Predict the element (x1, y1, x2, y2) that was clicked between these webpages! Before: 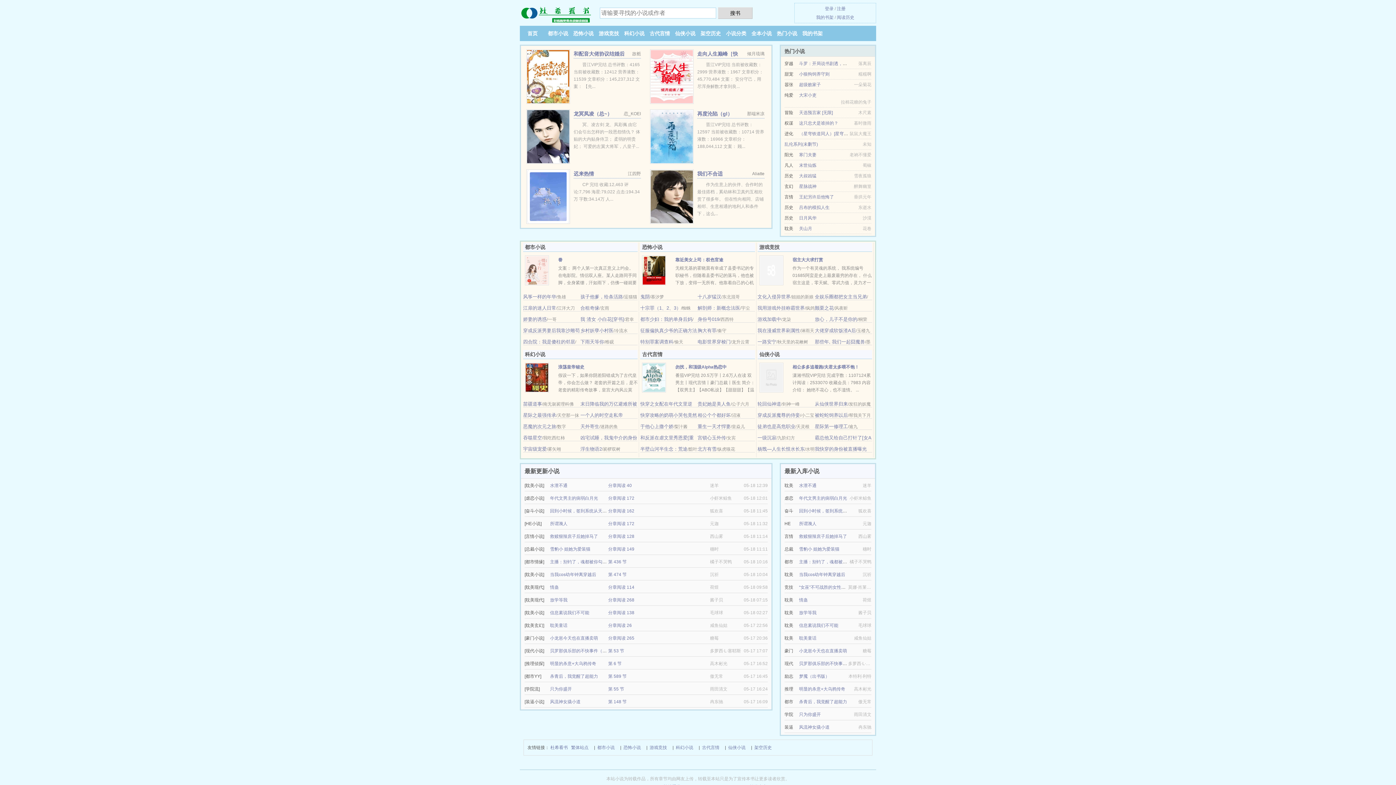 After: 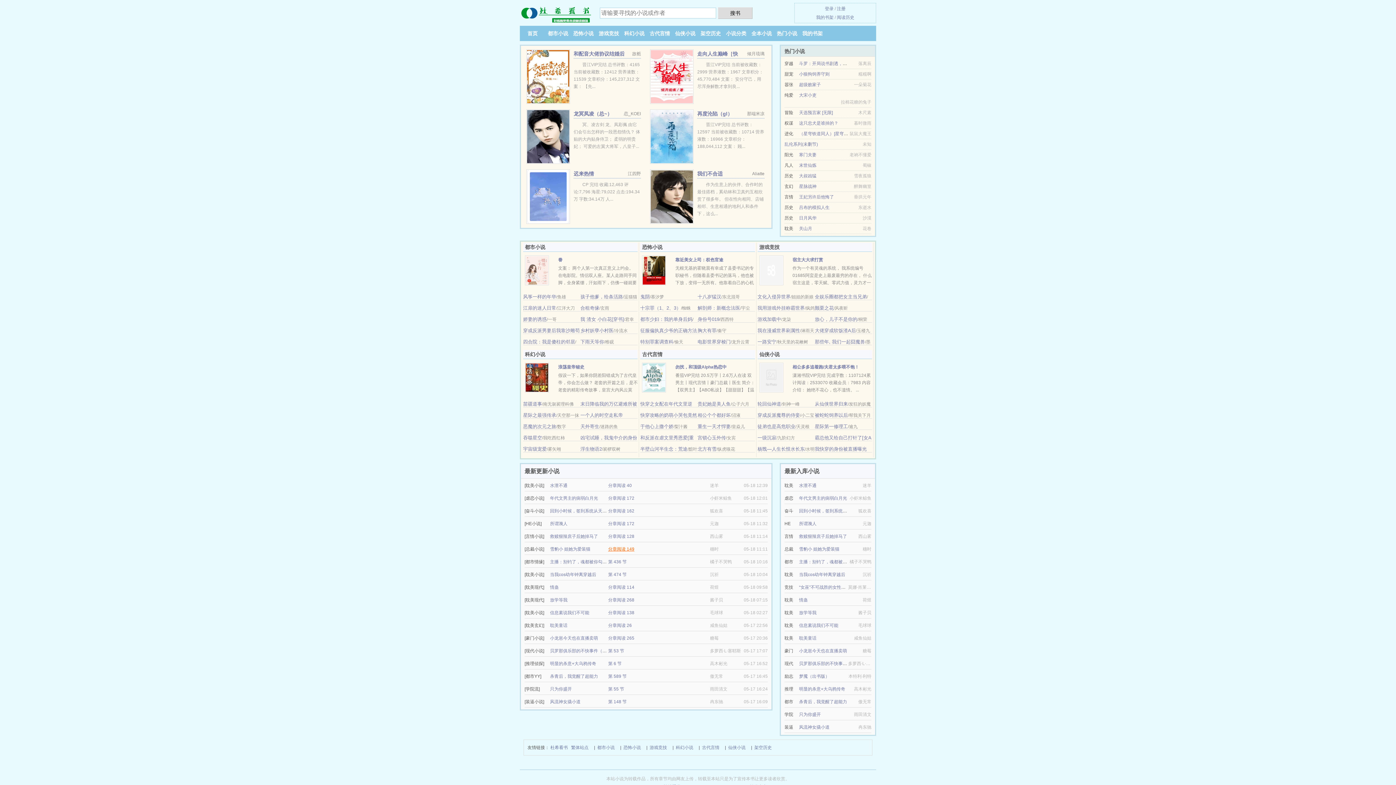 Action: bbox: (608, 546, 634, 552) label: 分章阅读 149